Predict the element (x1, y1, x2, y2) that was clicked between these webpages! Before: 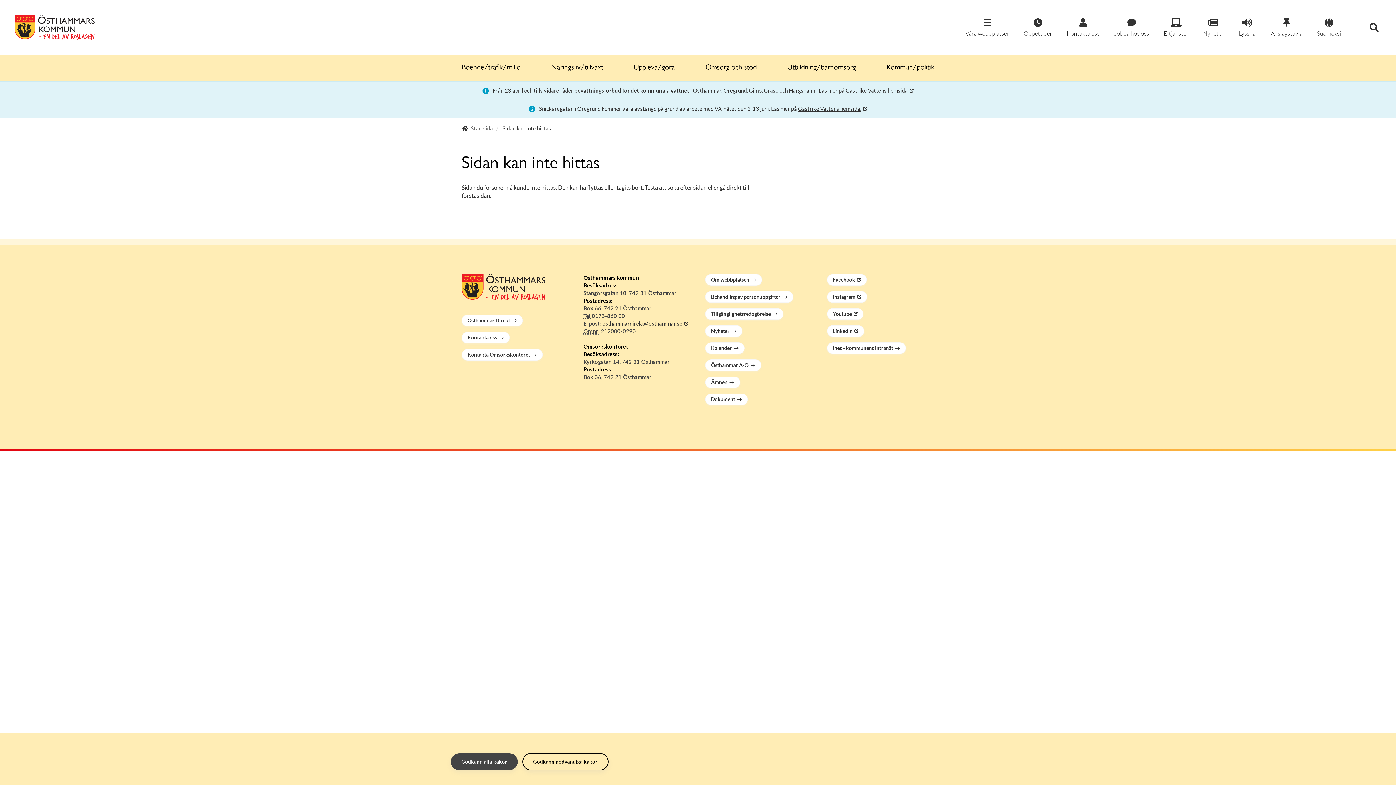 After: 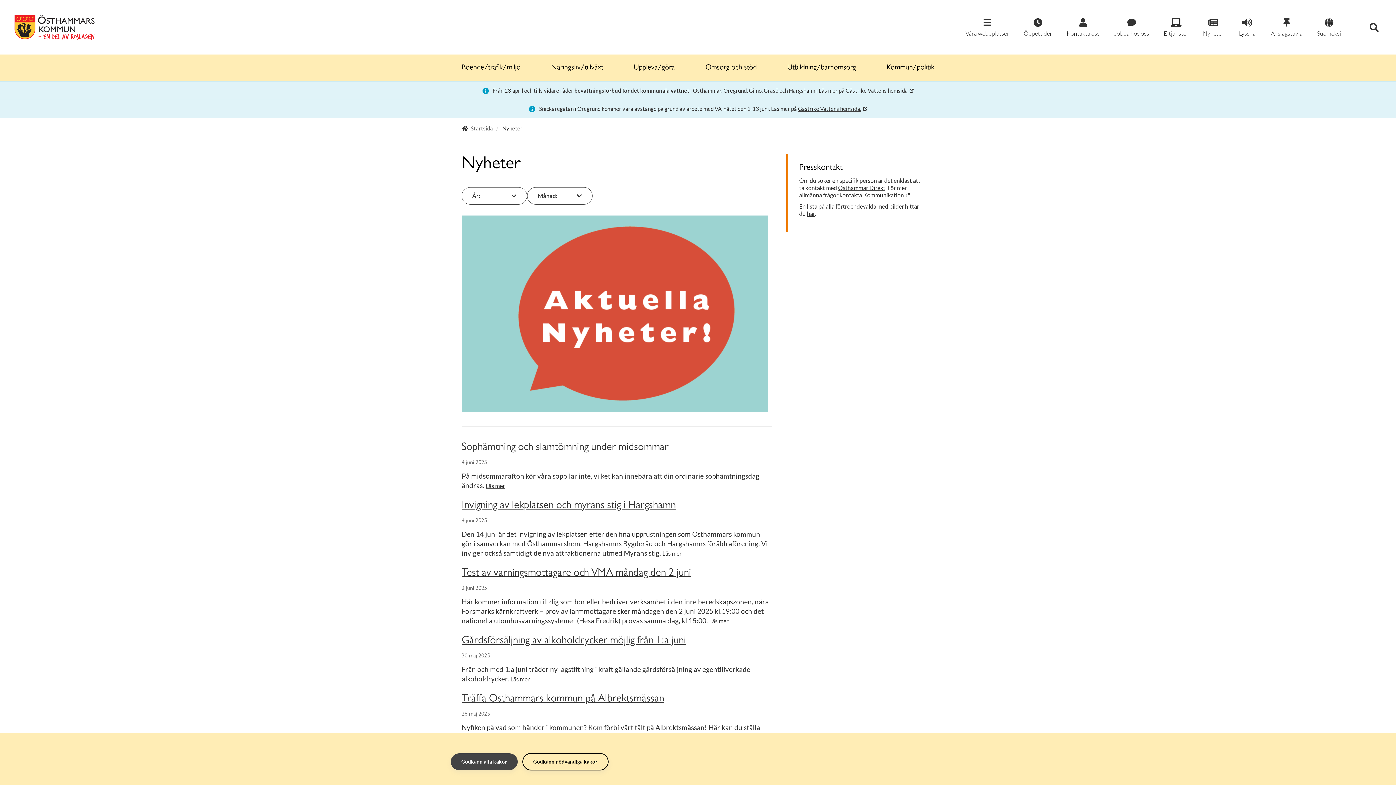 Action: label: Nyheter bbox: (1203, 18, 1224, 37)